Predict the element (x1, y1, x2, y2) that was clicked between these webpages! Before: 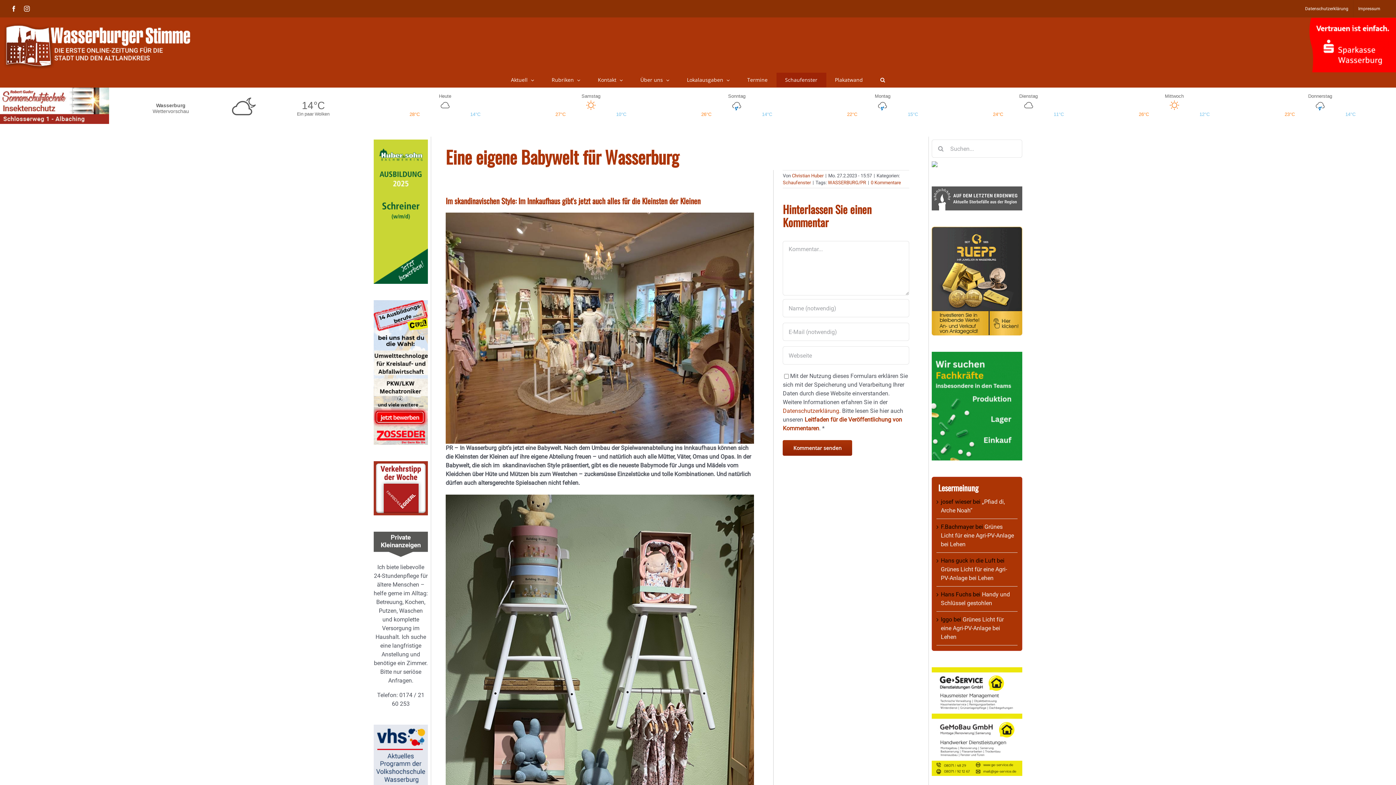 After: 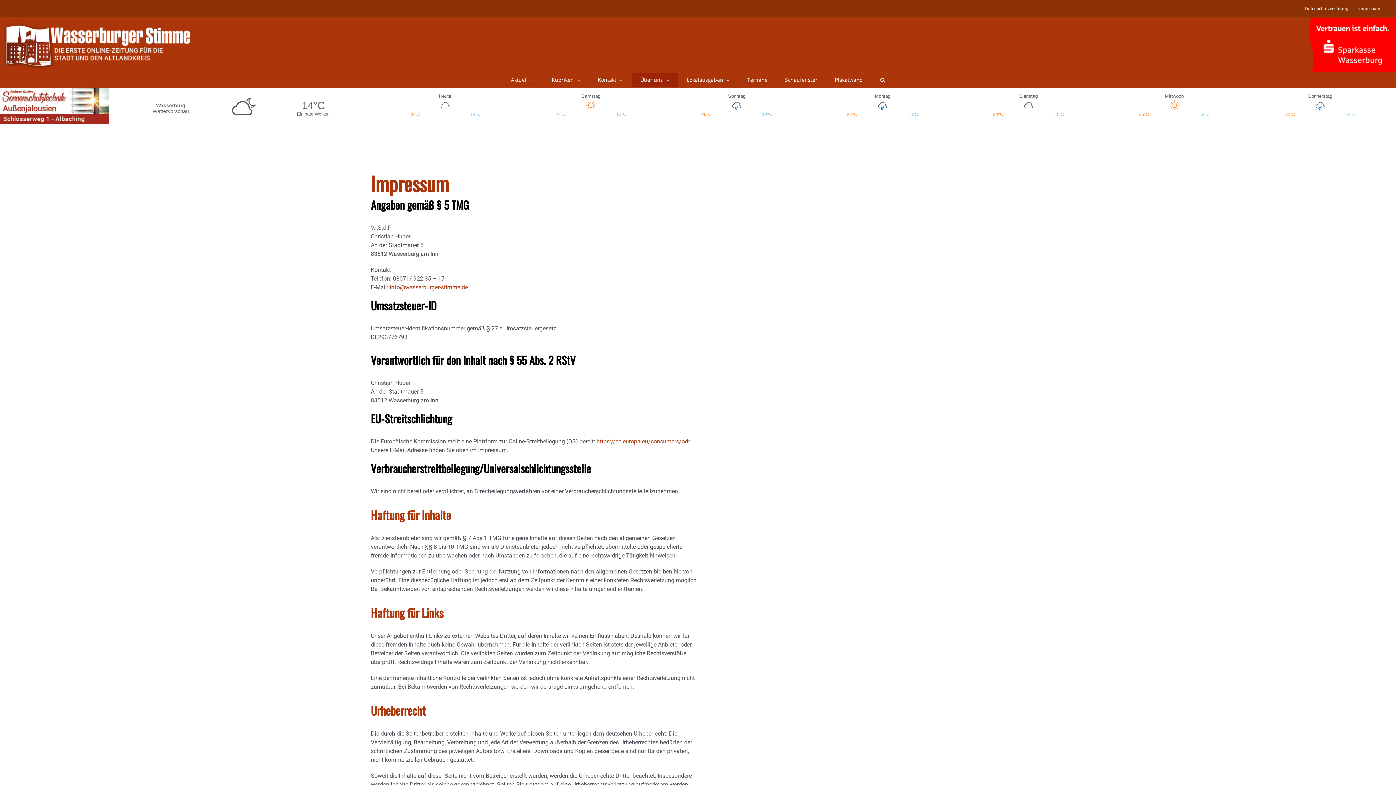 Action: bbox: (1353, 0, 1385, 17) label: Impressum